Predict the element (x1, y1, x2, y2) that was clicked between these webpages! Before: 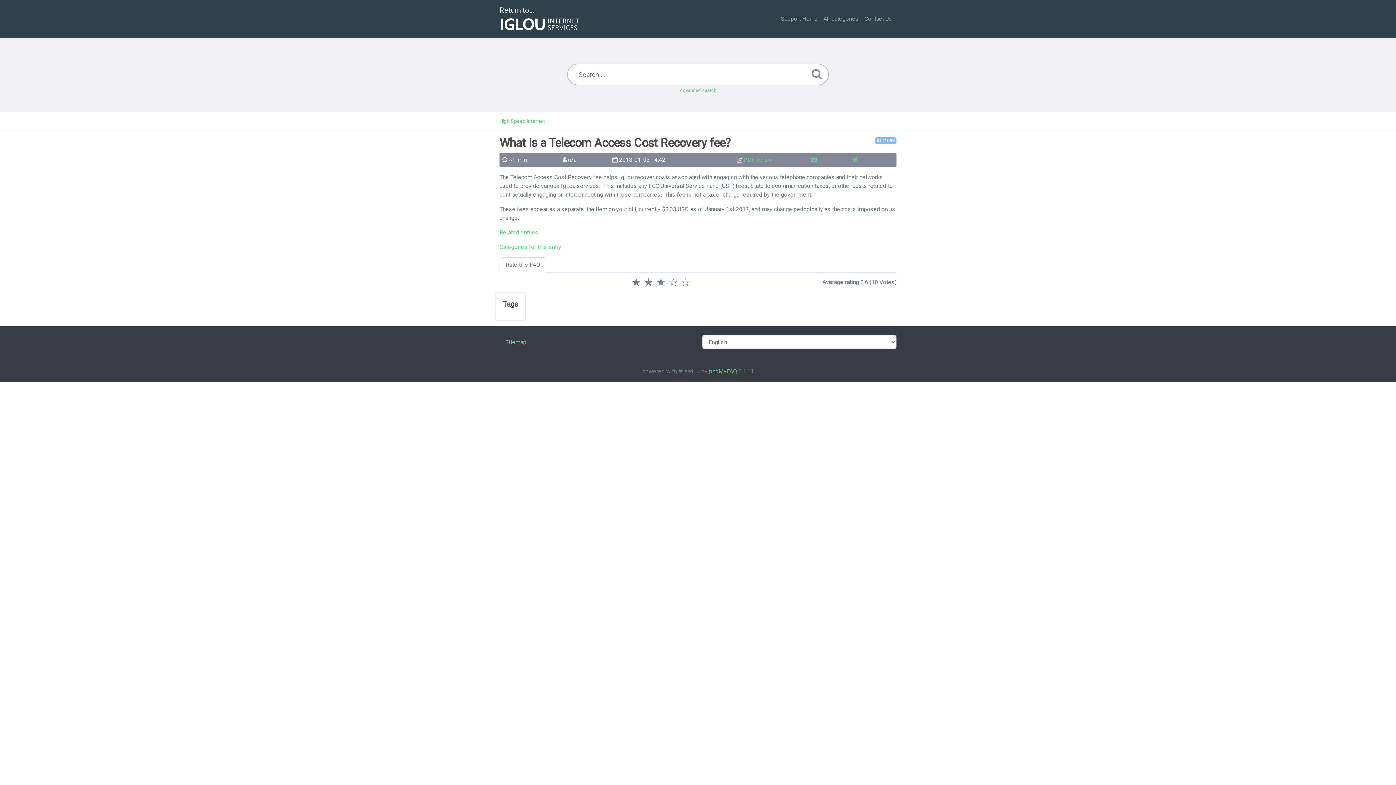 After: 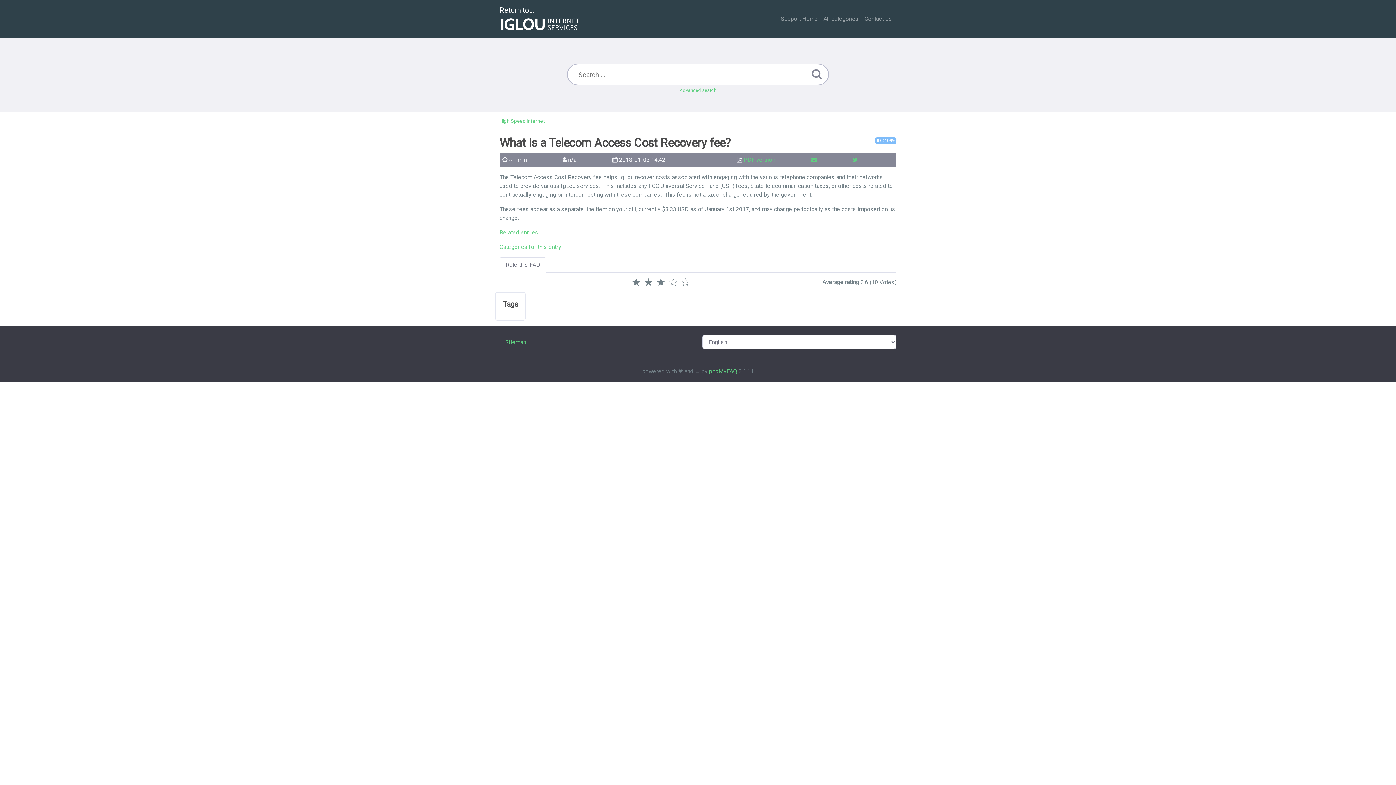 Action: bbox: (743, 156, 775, 163) label: PDF version